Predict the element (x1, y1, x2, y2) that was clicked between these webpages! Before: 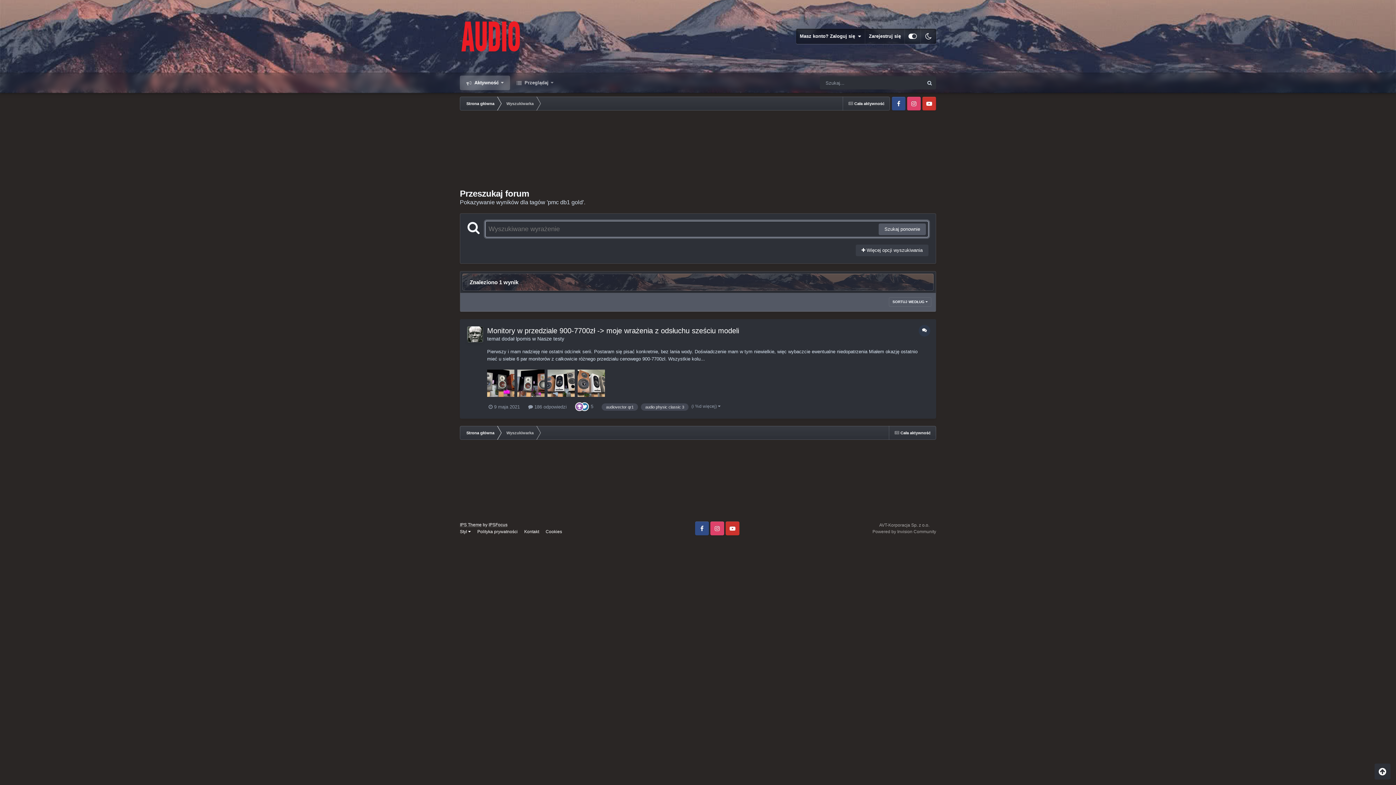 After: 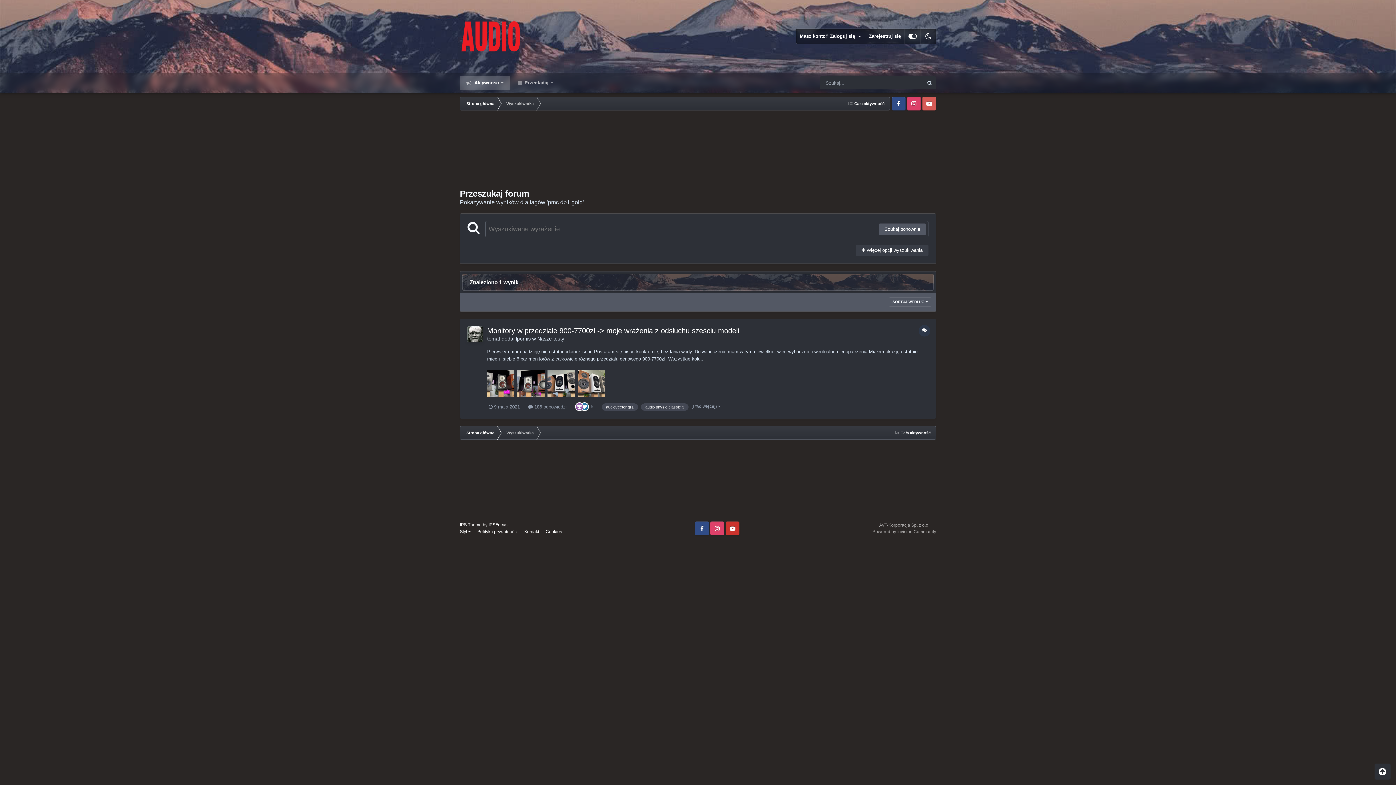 Action: label: YotTube bbox: (922, 96, 936, 110)